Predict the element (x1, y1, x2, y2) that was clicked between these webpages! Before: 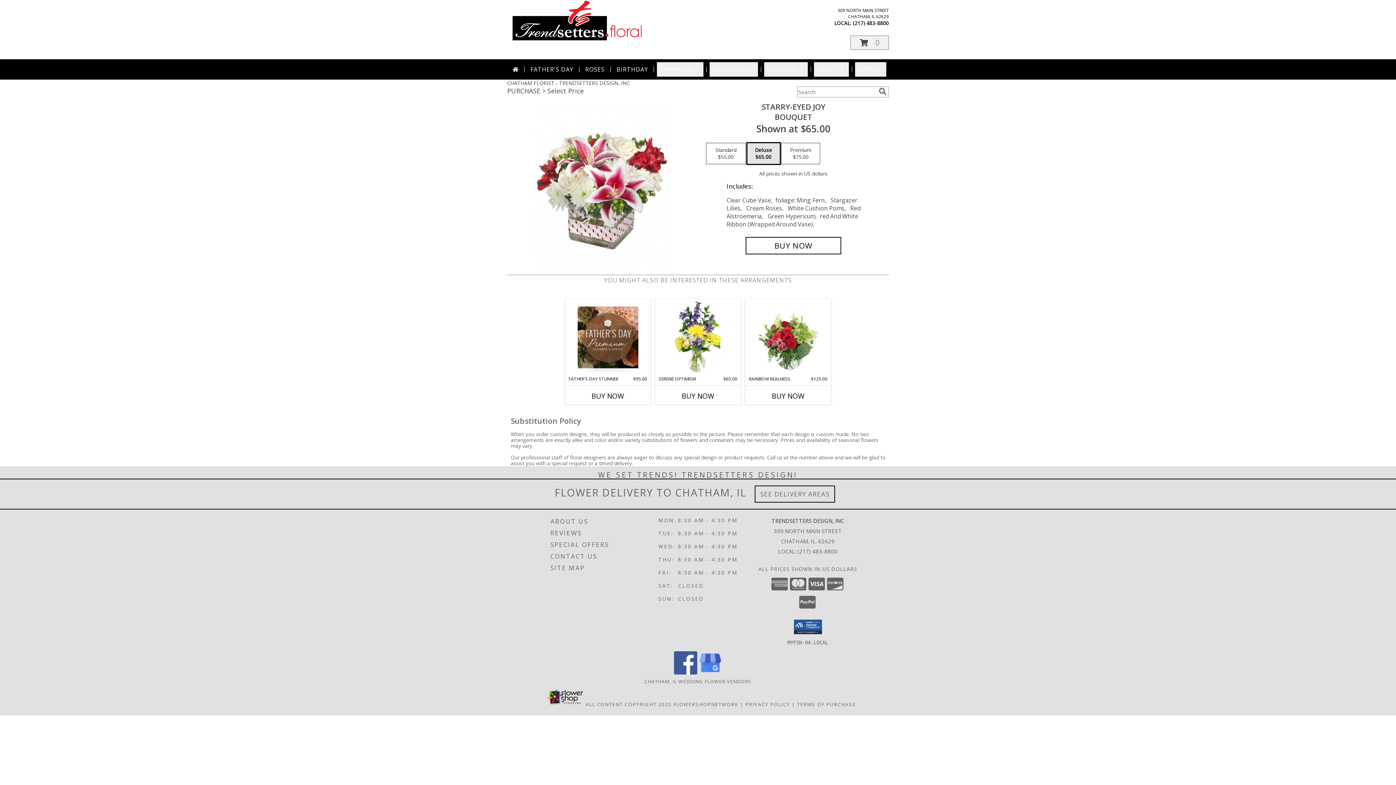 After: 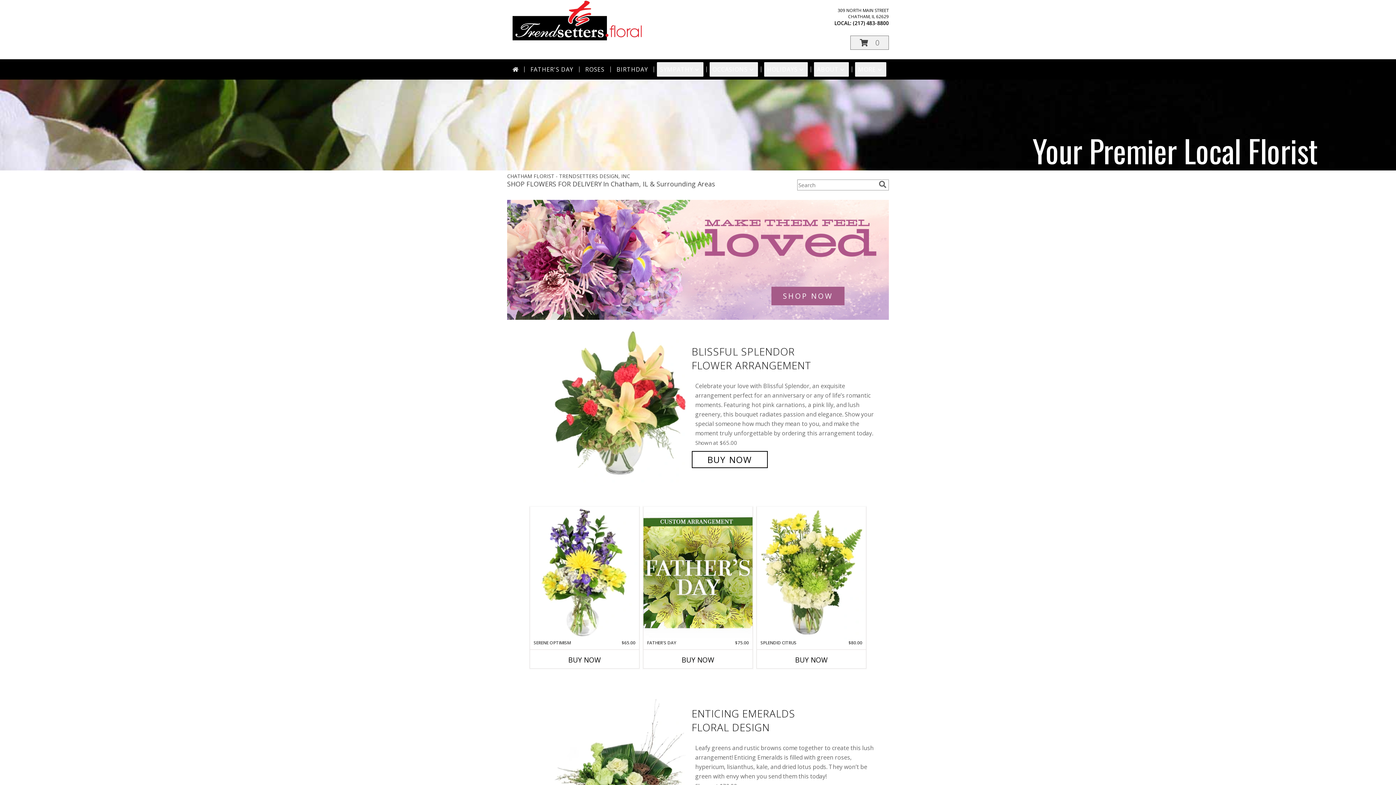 Action: bbox: (509, 62, 521, 76)